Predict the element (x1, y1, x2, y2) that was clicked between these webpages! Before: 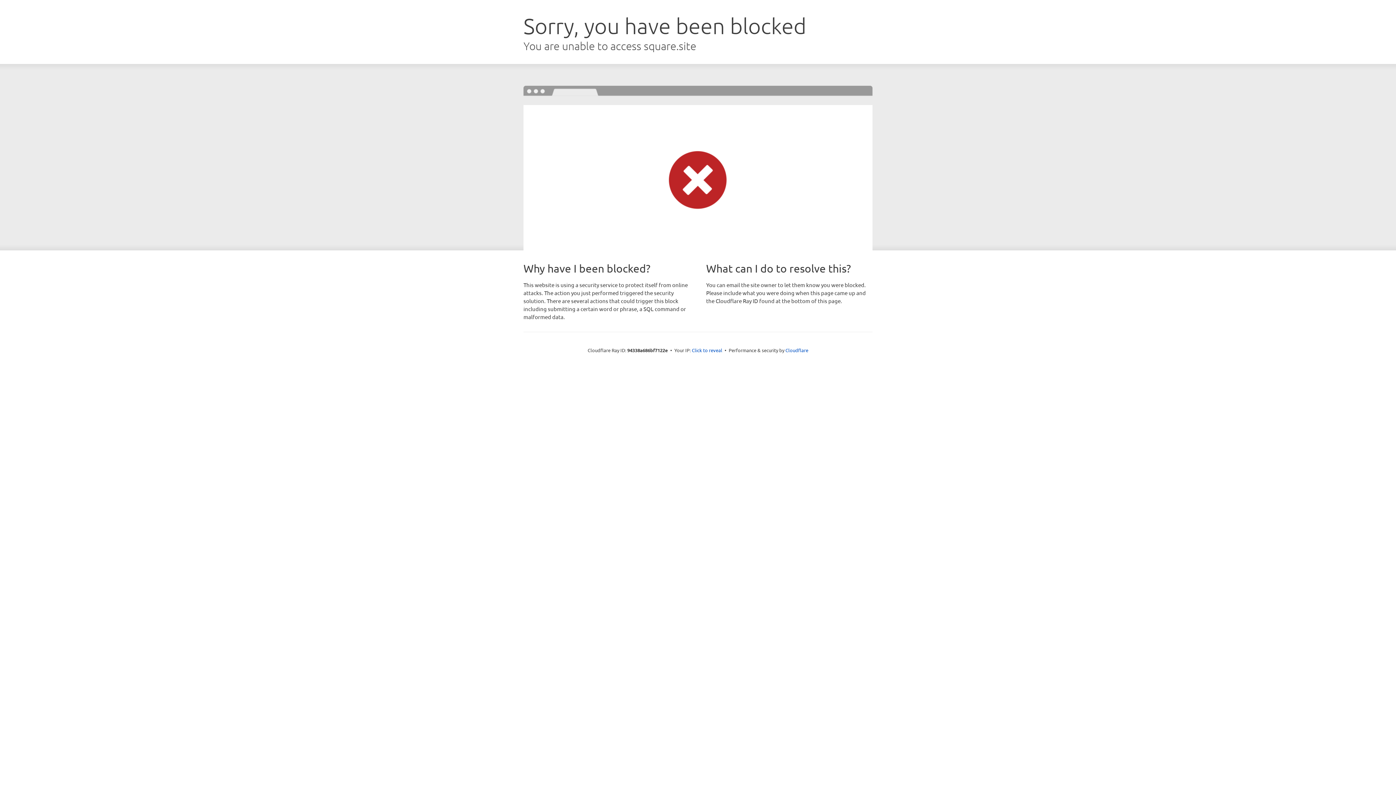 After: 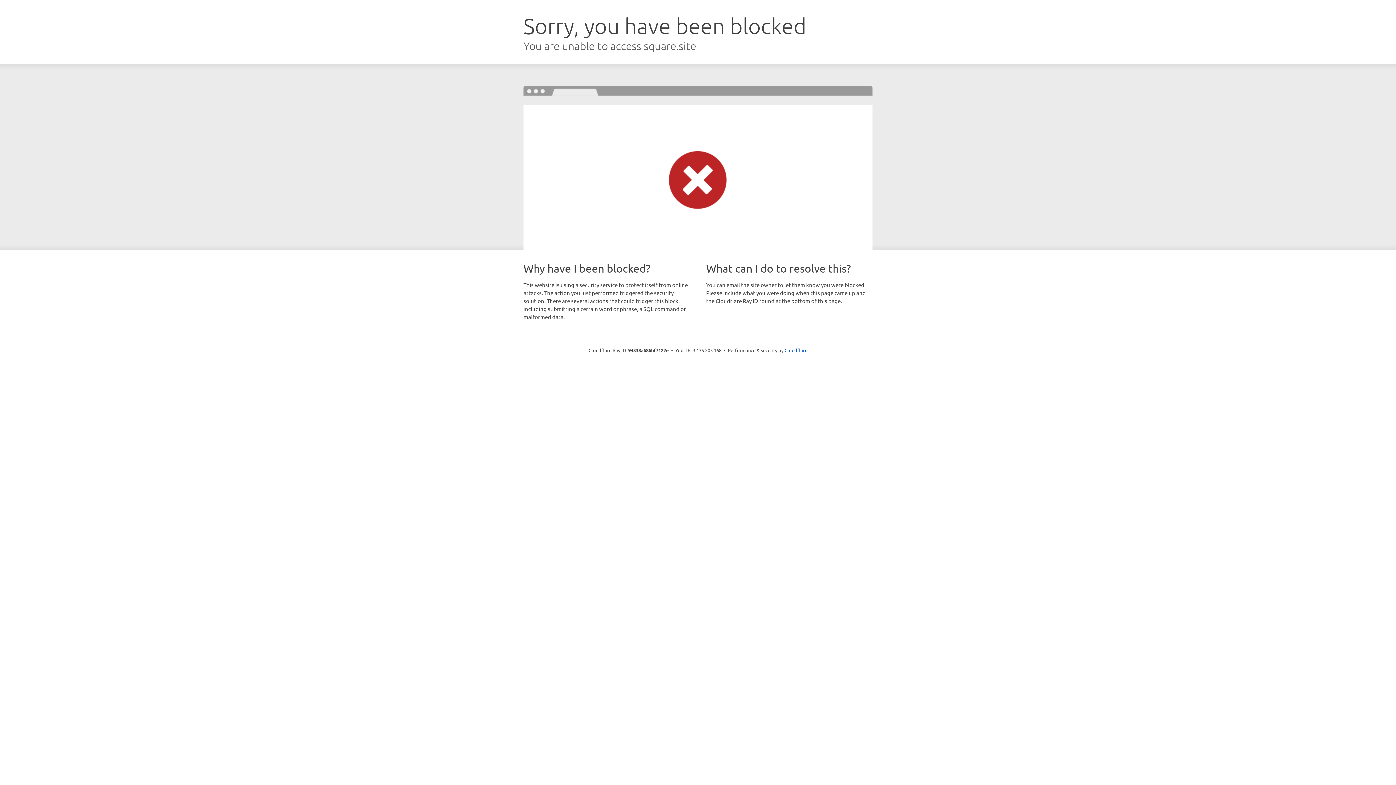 Action: bbox: (692, 346, 722, 353) label: Click to reveal